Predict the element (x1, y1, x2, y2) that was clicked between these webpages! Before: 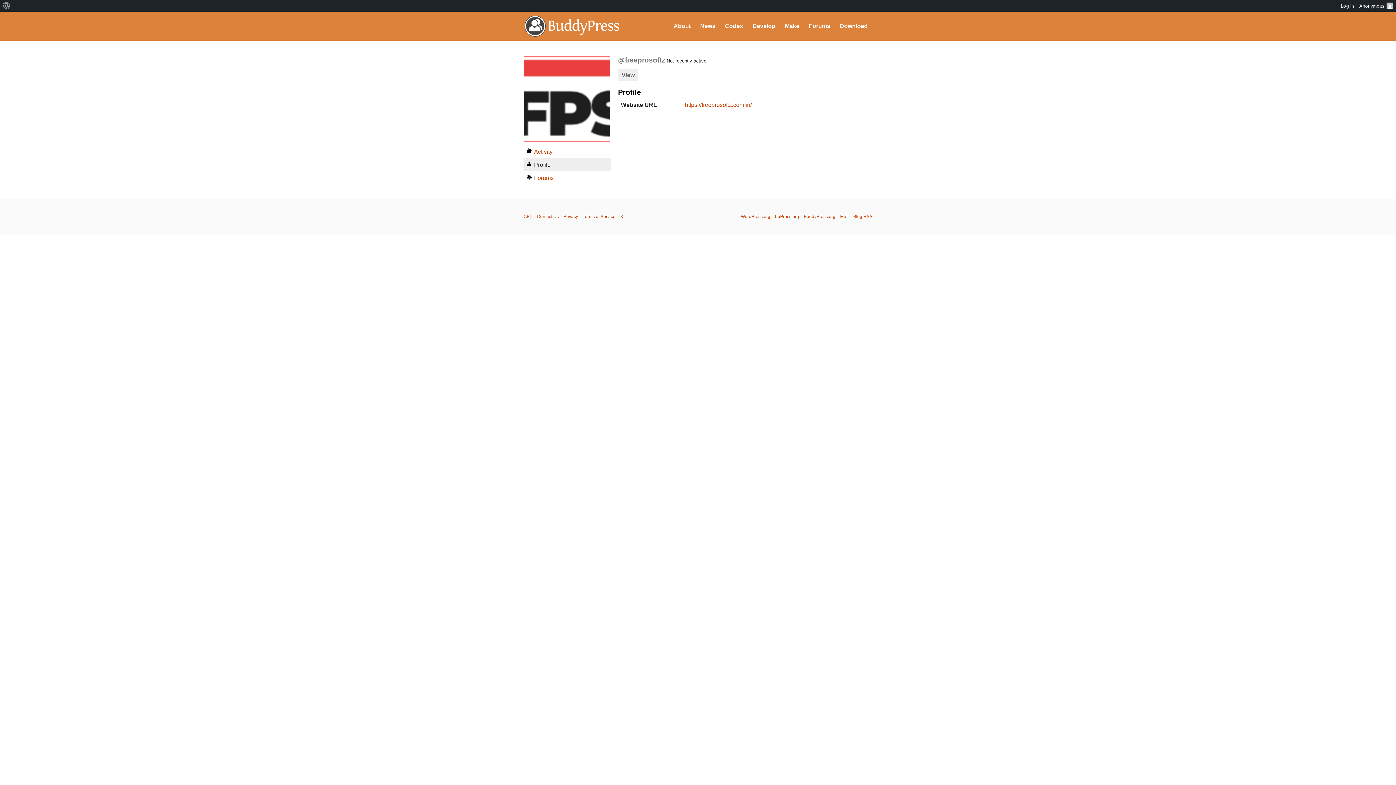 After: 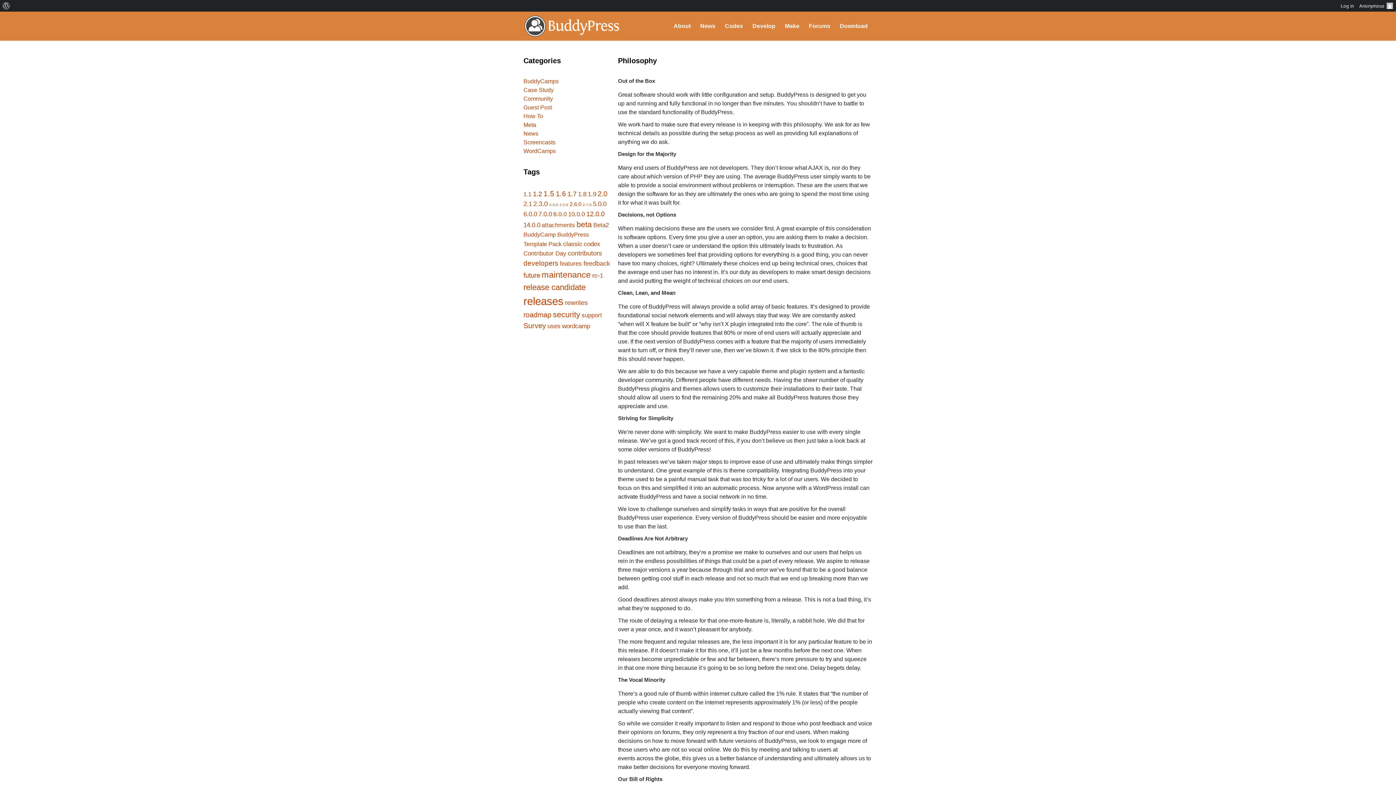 Action: label: Terms of Service bbox: (582, 214, 615, 219)